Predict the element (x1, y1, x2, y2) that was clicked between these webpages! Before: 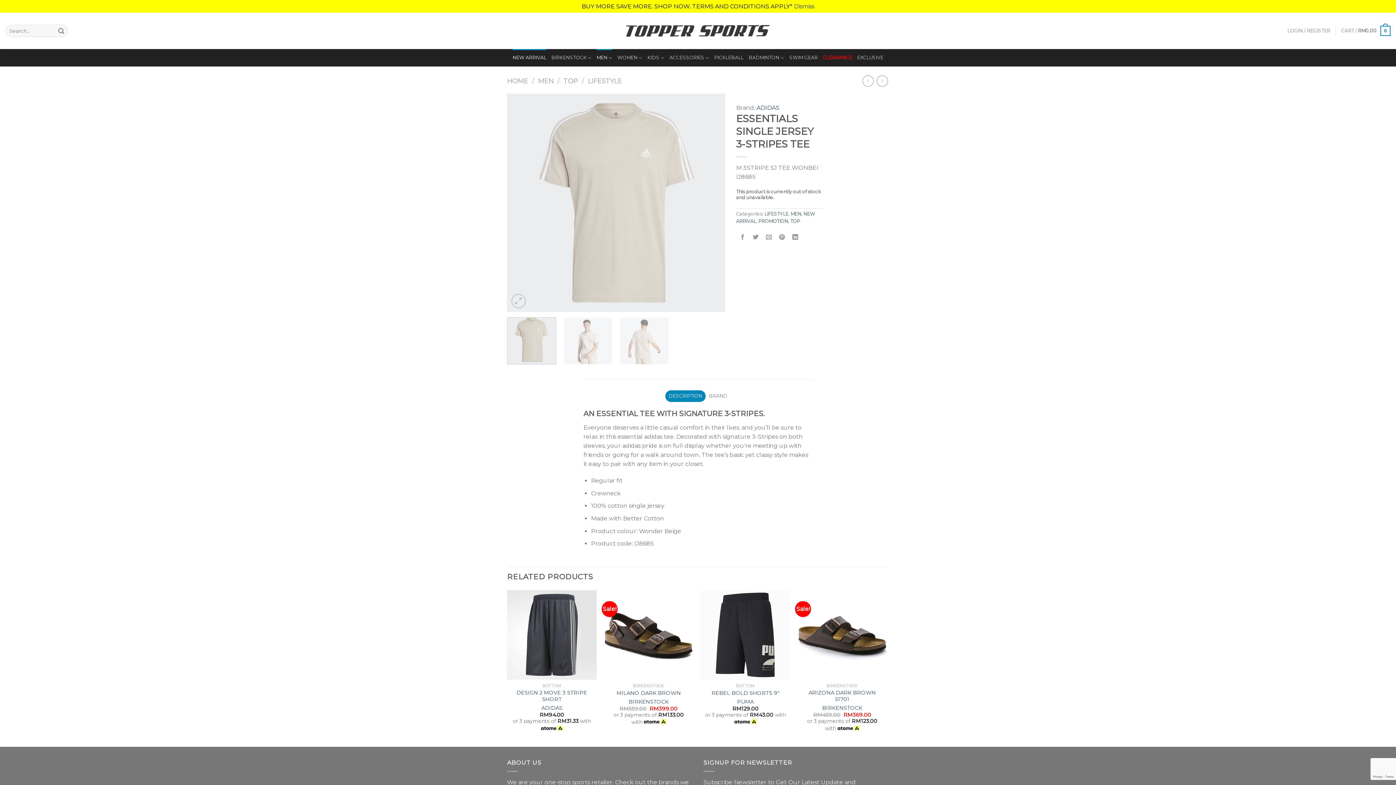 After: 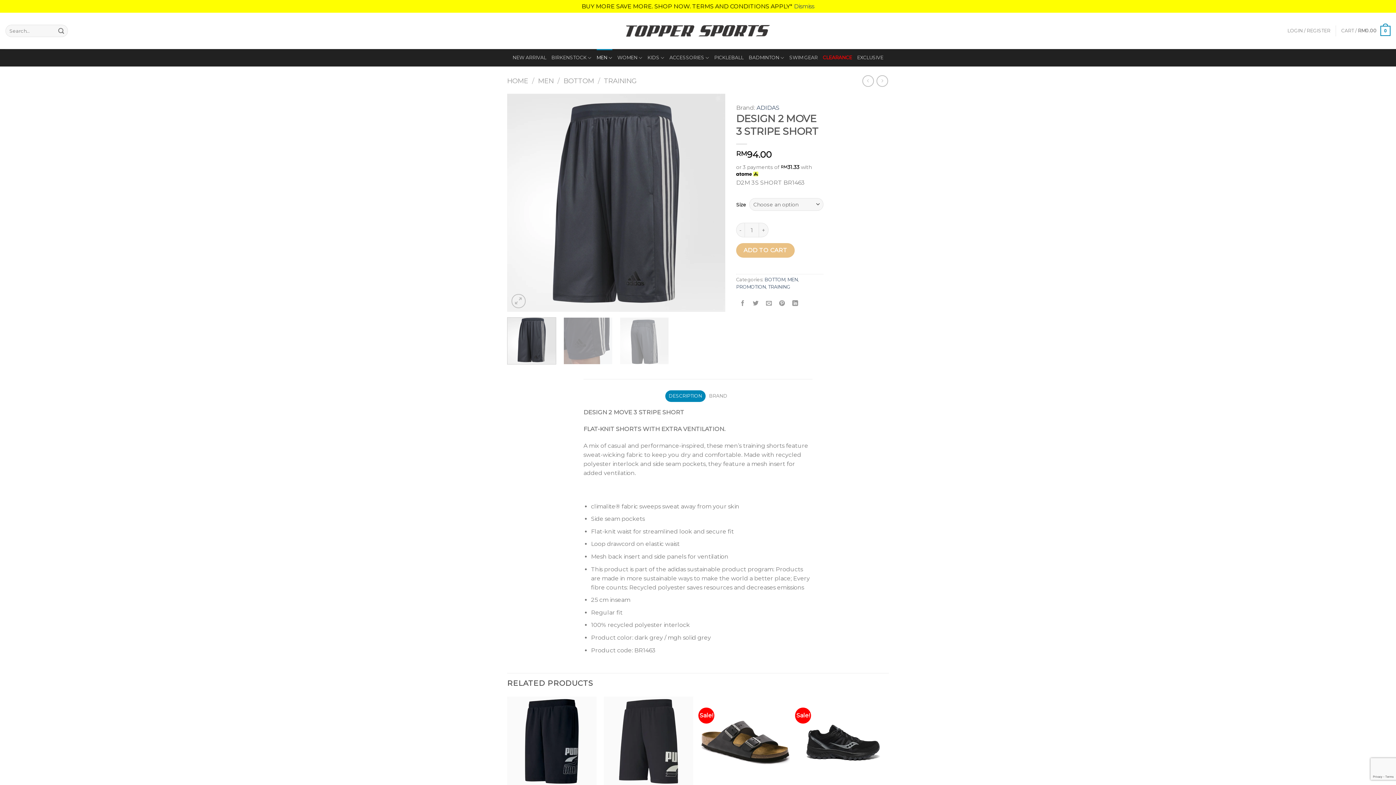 Action: bbox: (507, 590, 596, 679) label: DESIGN 2 MOVE 3 STRIPE SHORT